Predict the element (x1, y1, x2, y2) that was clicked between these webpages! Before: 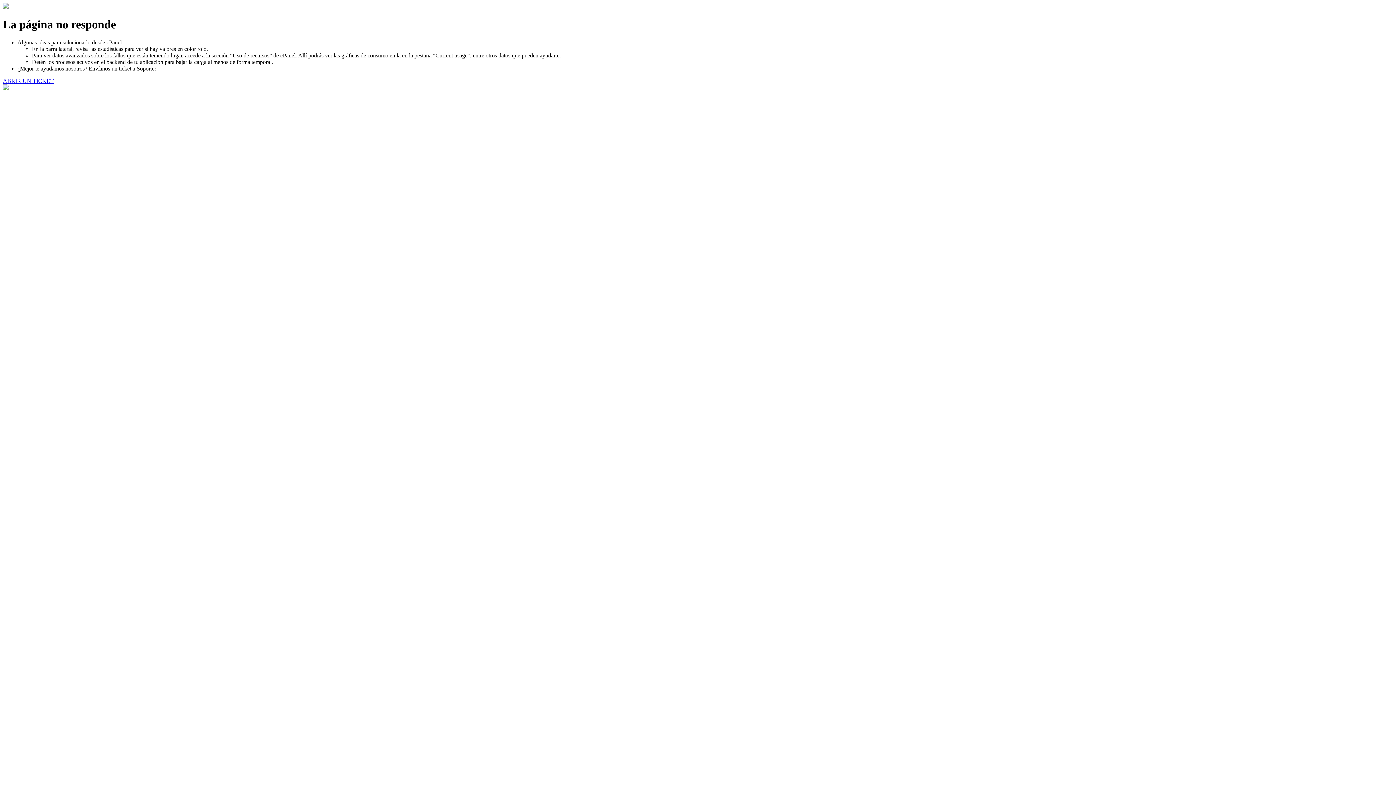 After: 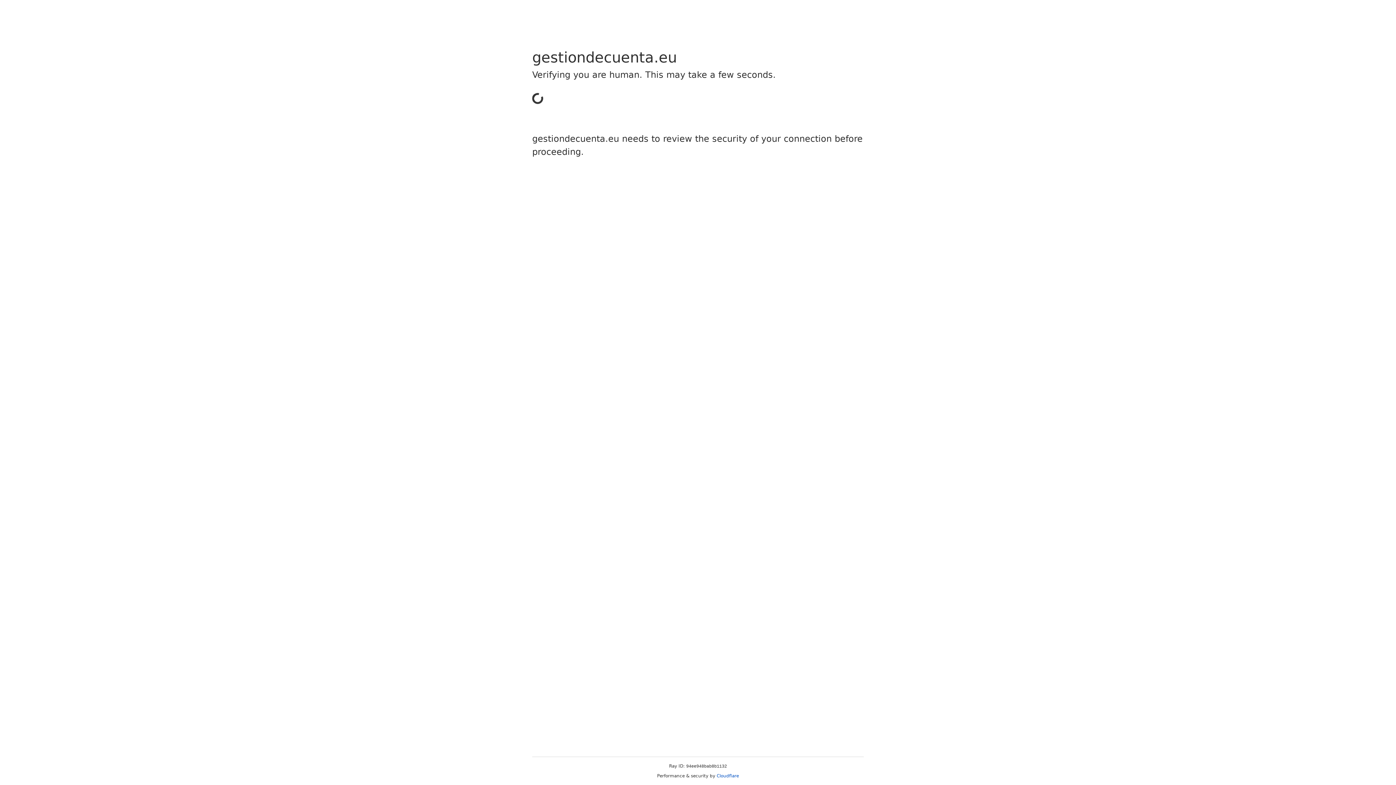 Action: label: ABRIR UN TICKET bbox: (2, 77, 53, 83)